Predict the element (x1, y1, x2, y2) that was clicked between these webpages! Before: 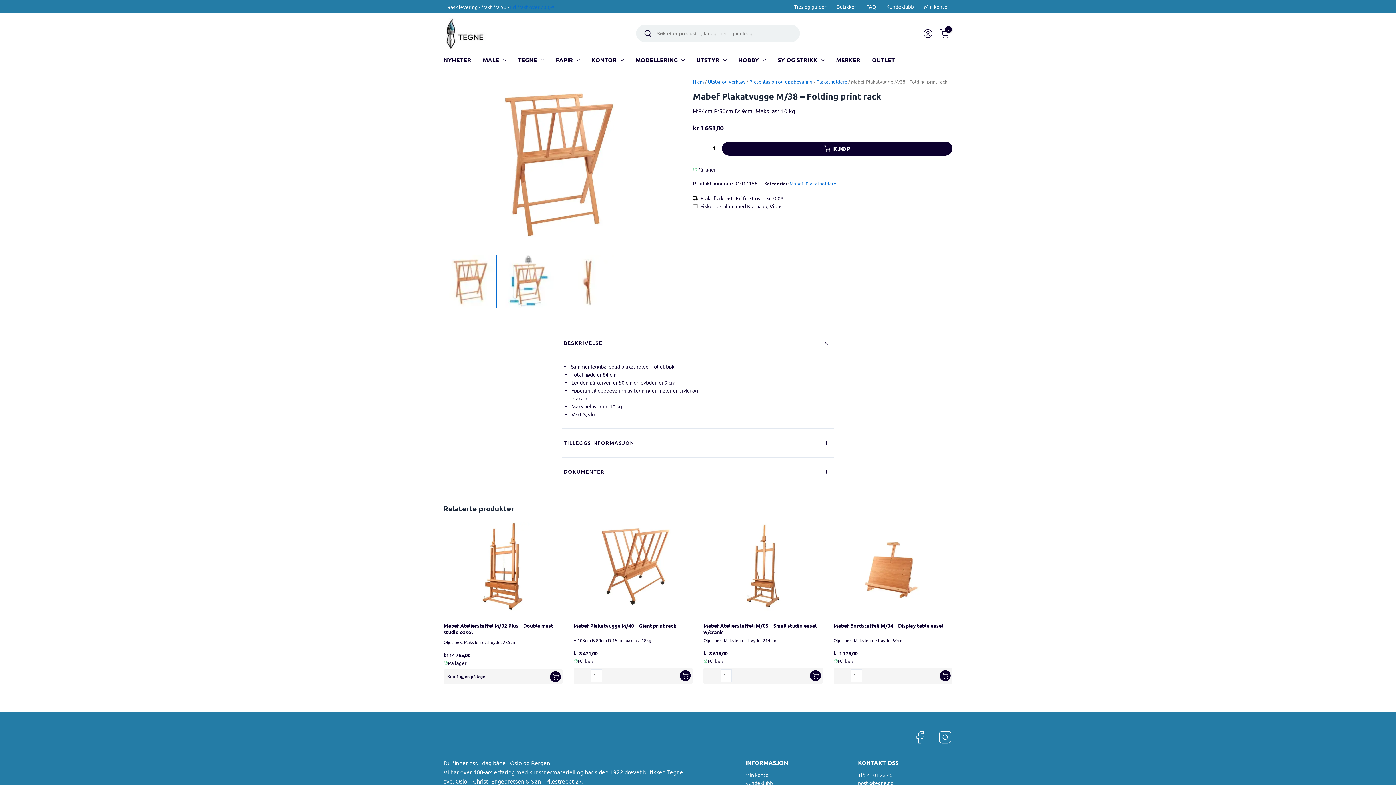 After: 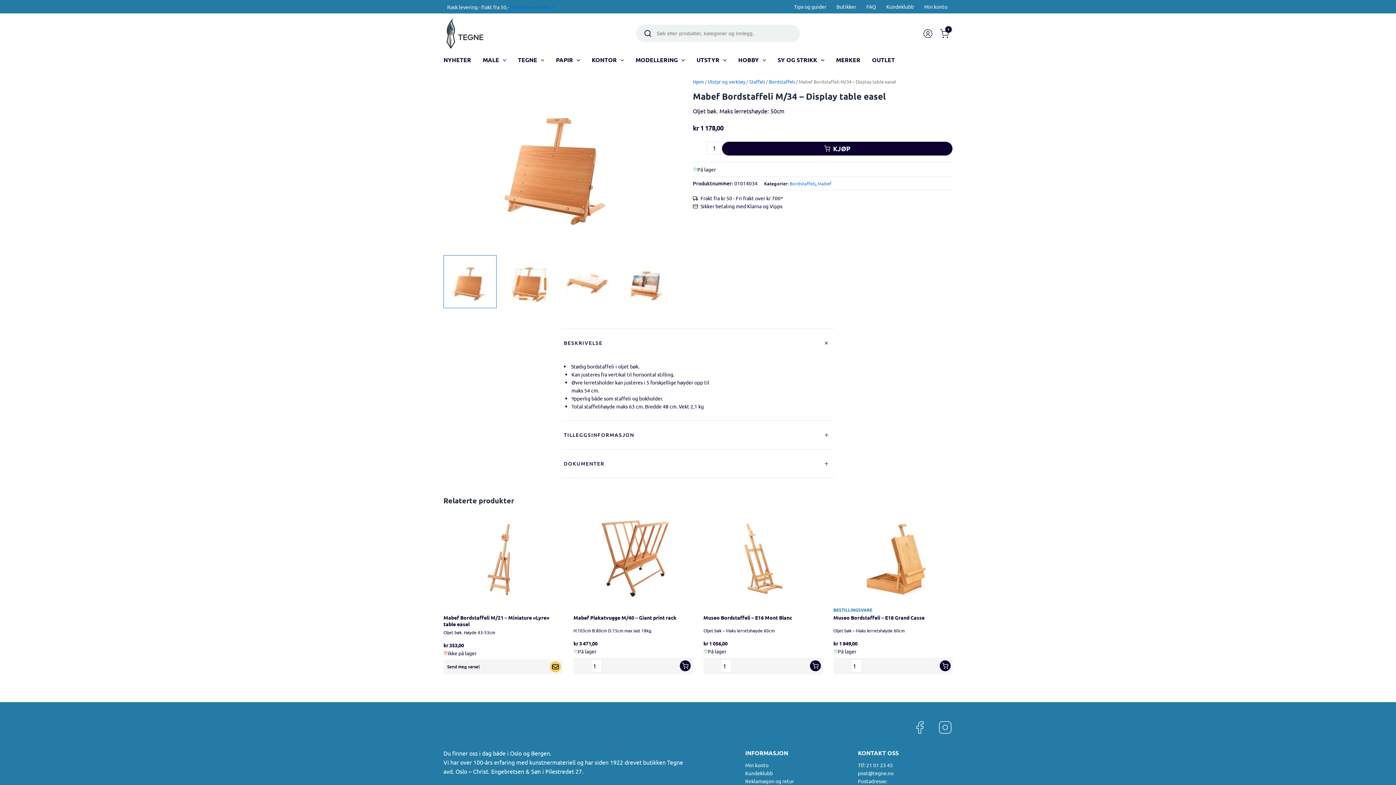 Action: bbox: (833, 622, 952, 630) label: Mabef Bordstaffeli M/34 – Display table easel